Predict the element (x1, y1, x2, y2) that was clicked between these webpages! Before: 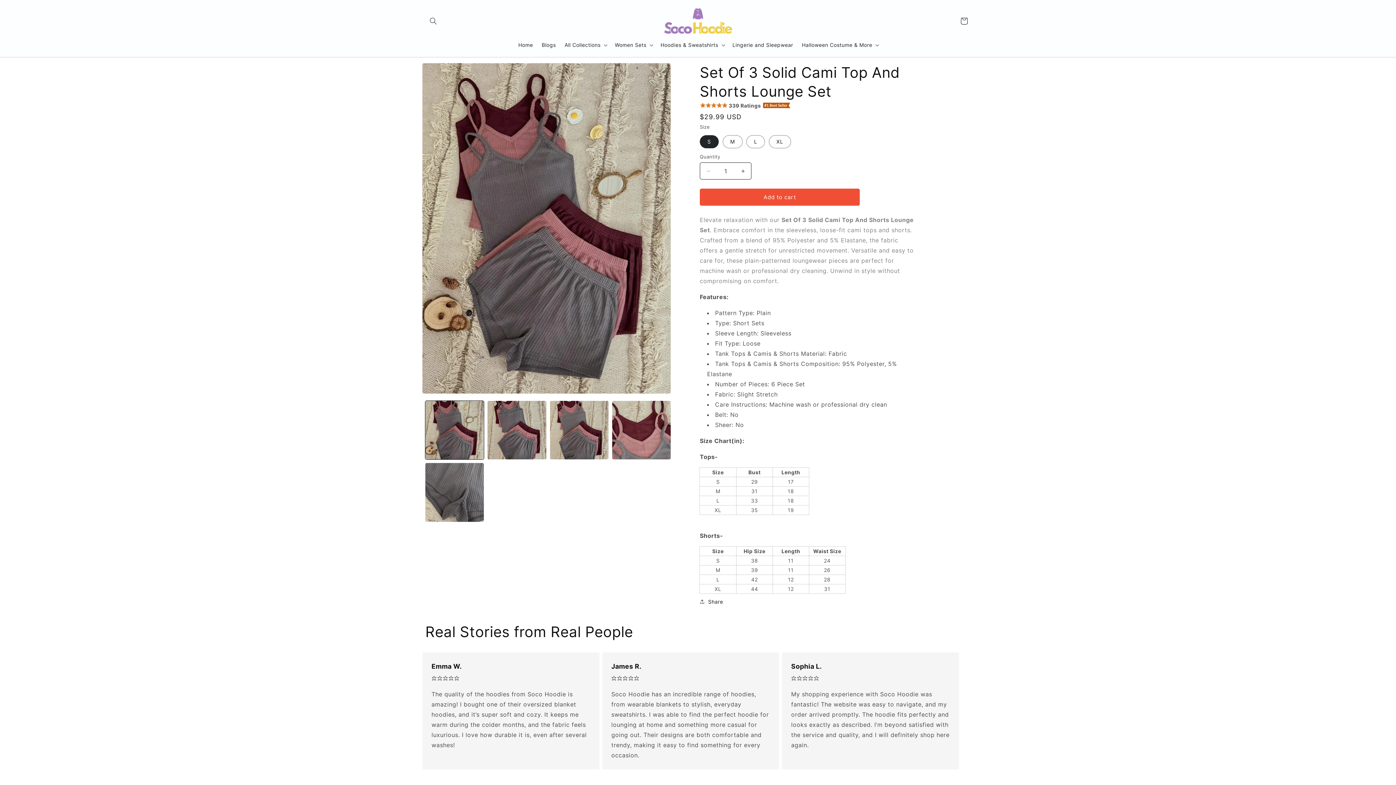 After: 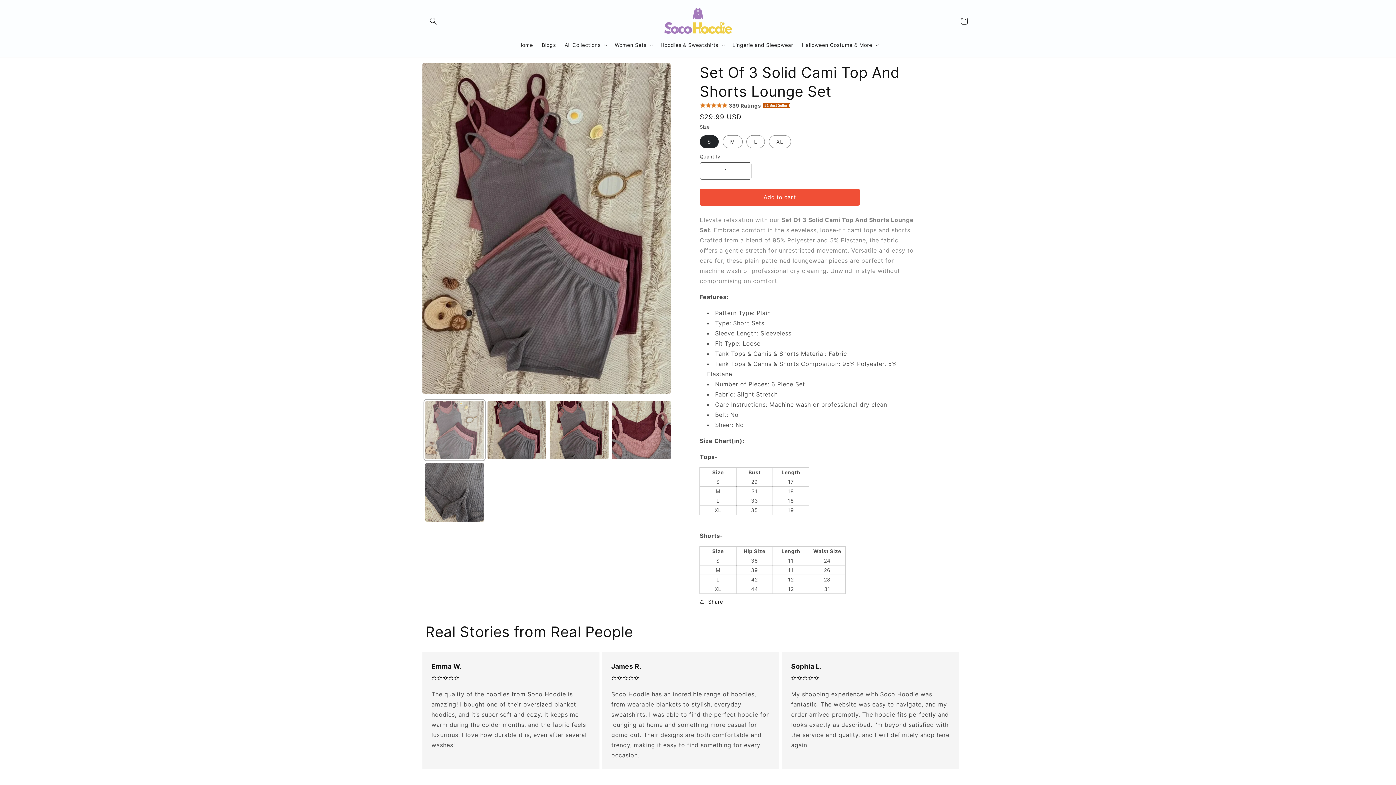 Action: bbox: (425, 401, 484, 459) label: Load image 1 in gallery view